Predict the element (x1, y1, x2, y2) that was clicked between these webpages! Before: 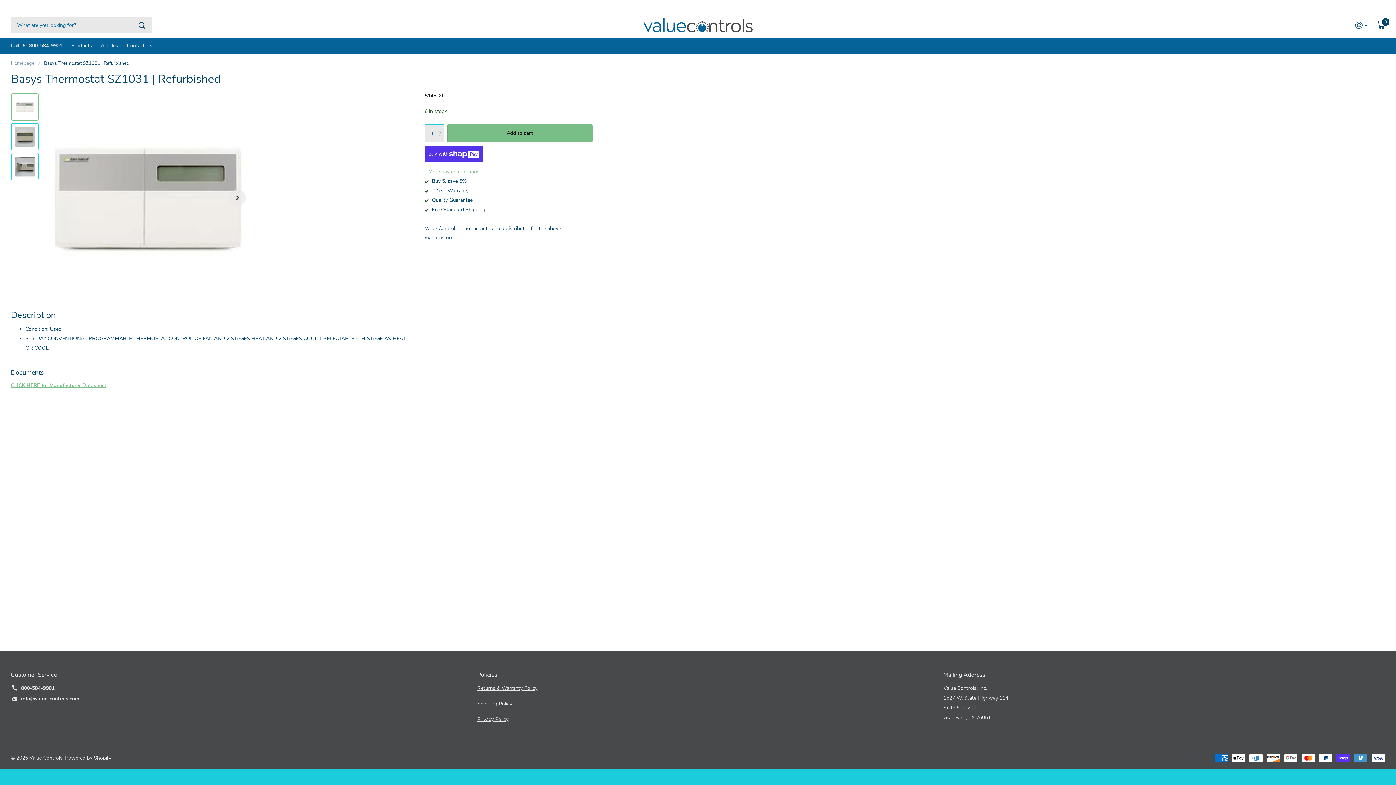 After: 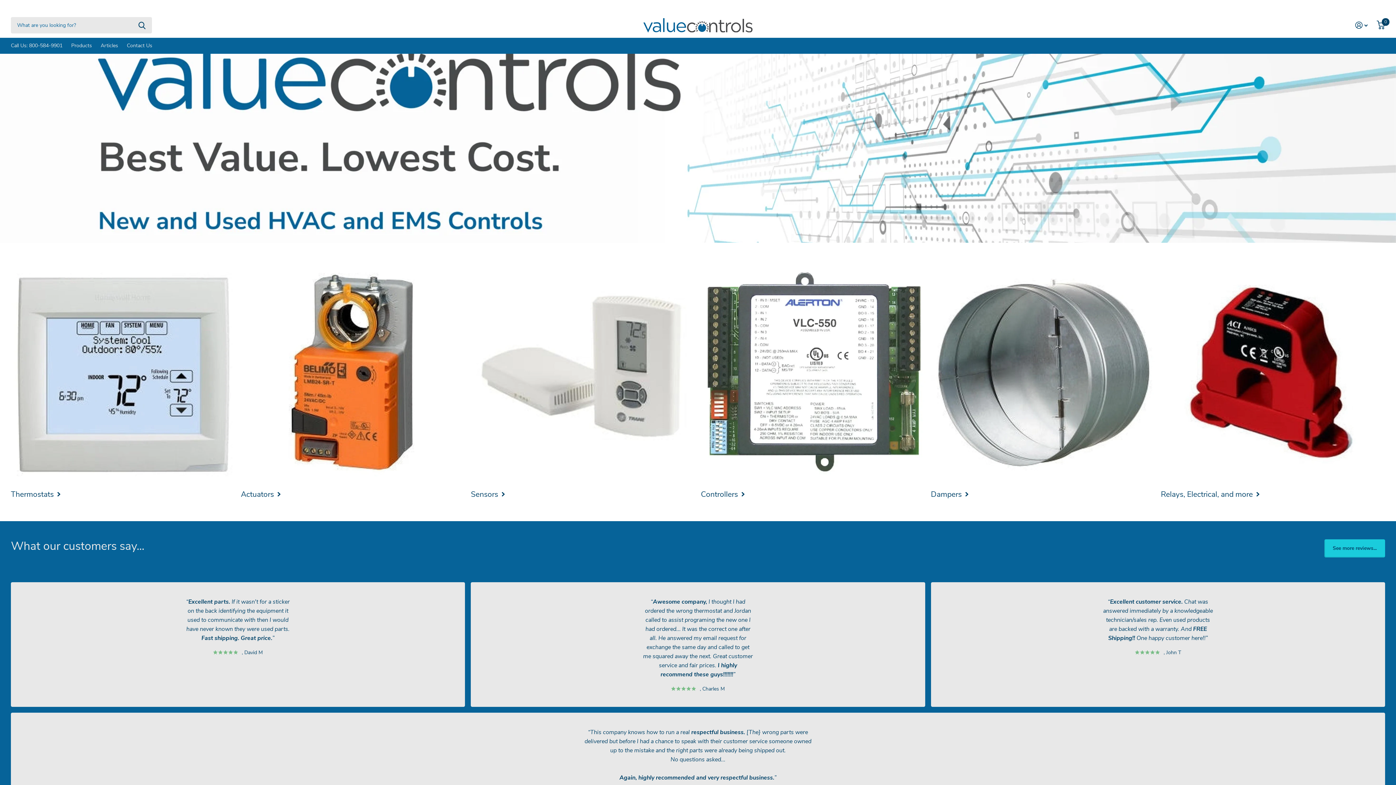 Action: bbox: (643, 17, 752, 33)